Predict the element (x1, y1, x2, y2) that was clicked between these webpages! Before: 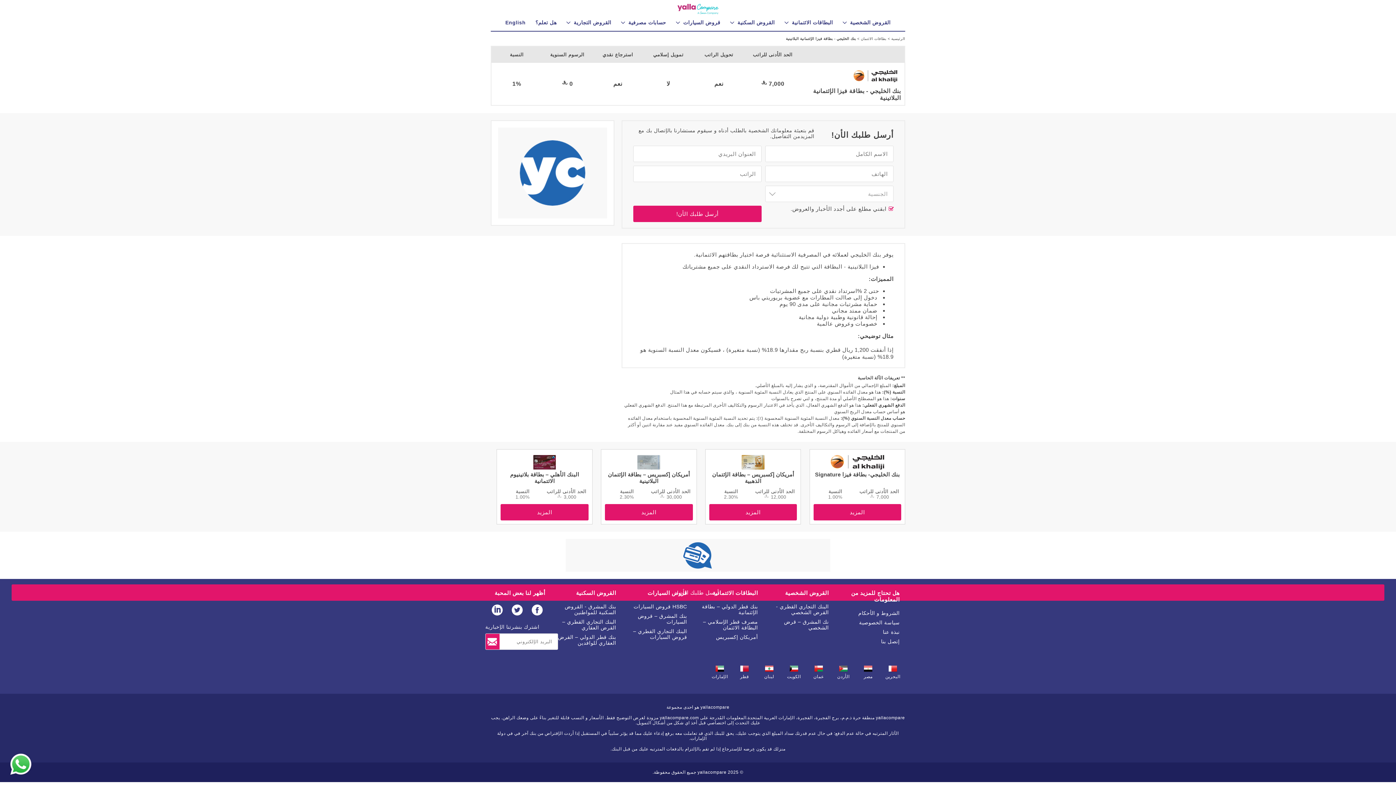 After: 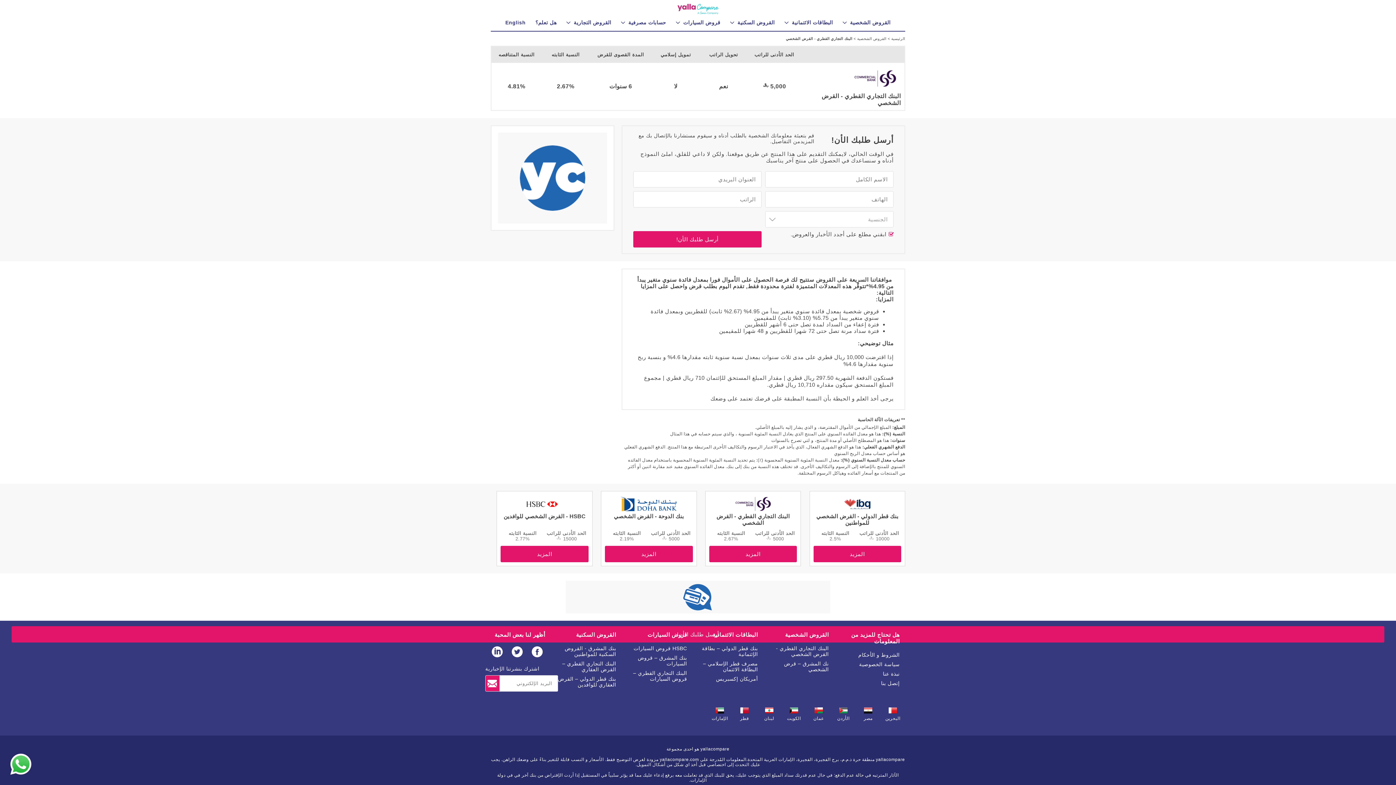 Action: label: البنك التجاري القطري - القرض الشخصي bbox: (769, 604, 829, 615)